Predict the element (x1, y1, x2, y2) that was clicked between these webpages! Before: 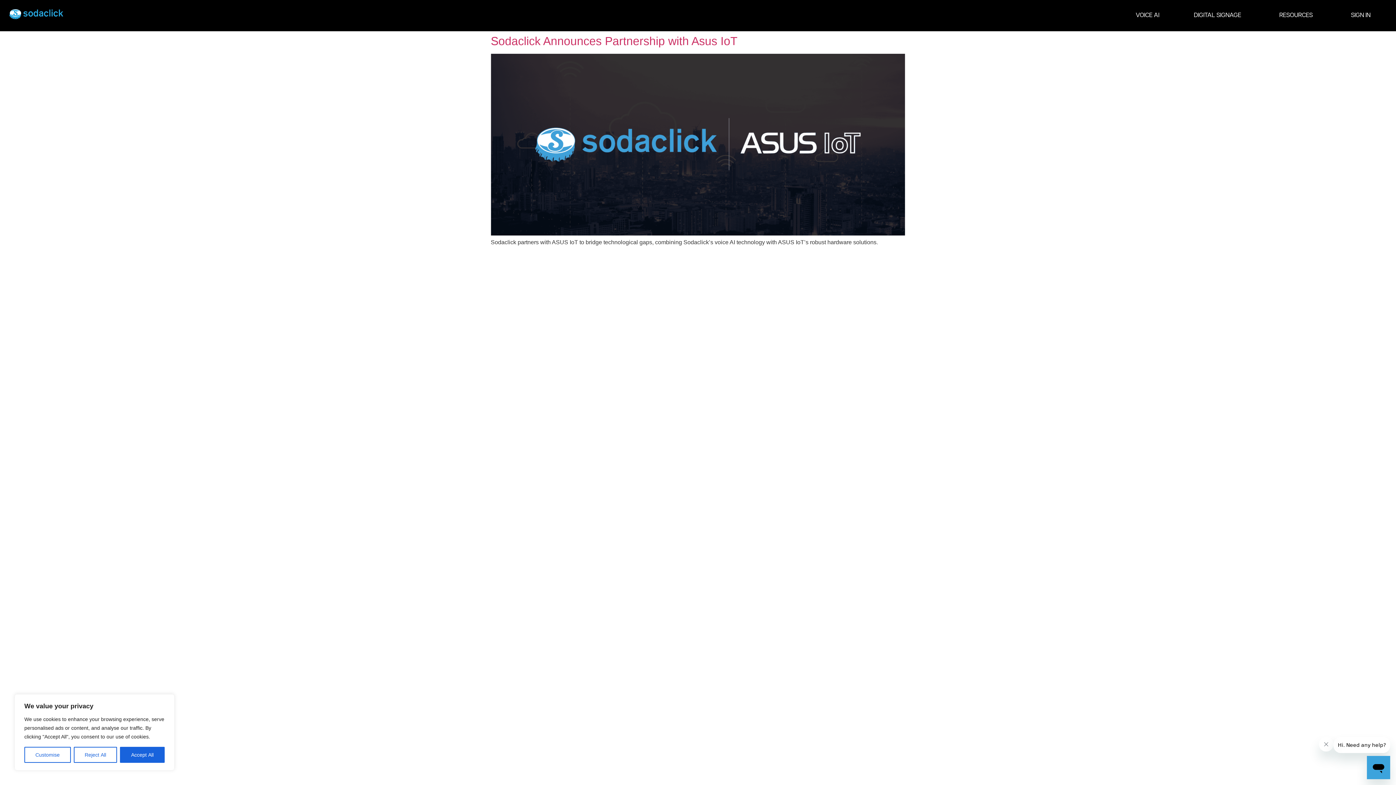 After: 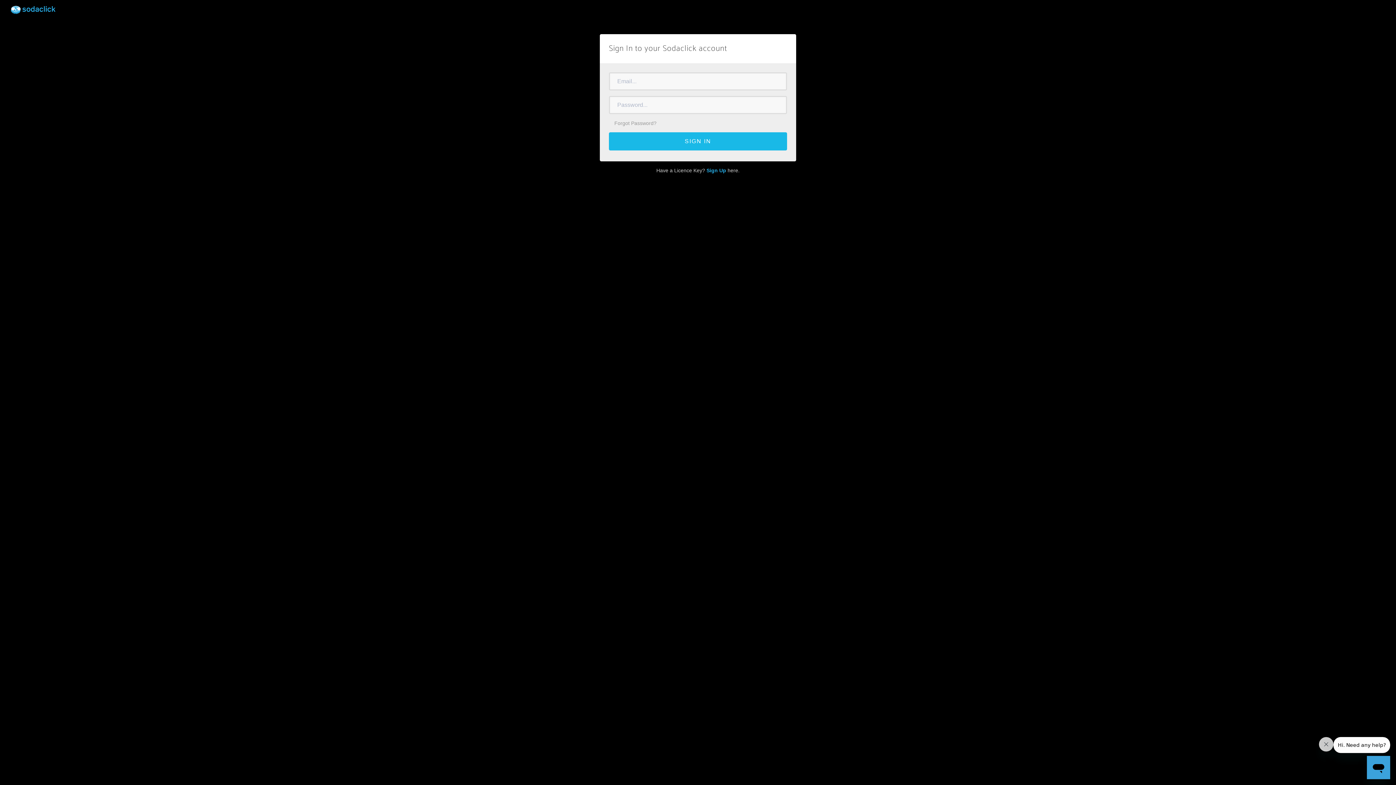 Action: label: SIGN IN bbox: (1343, 7, 1378, 24)